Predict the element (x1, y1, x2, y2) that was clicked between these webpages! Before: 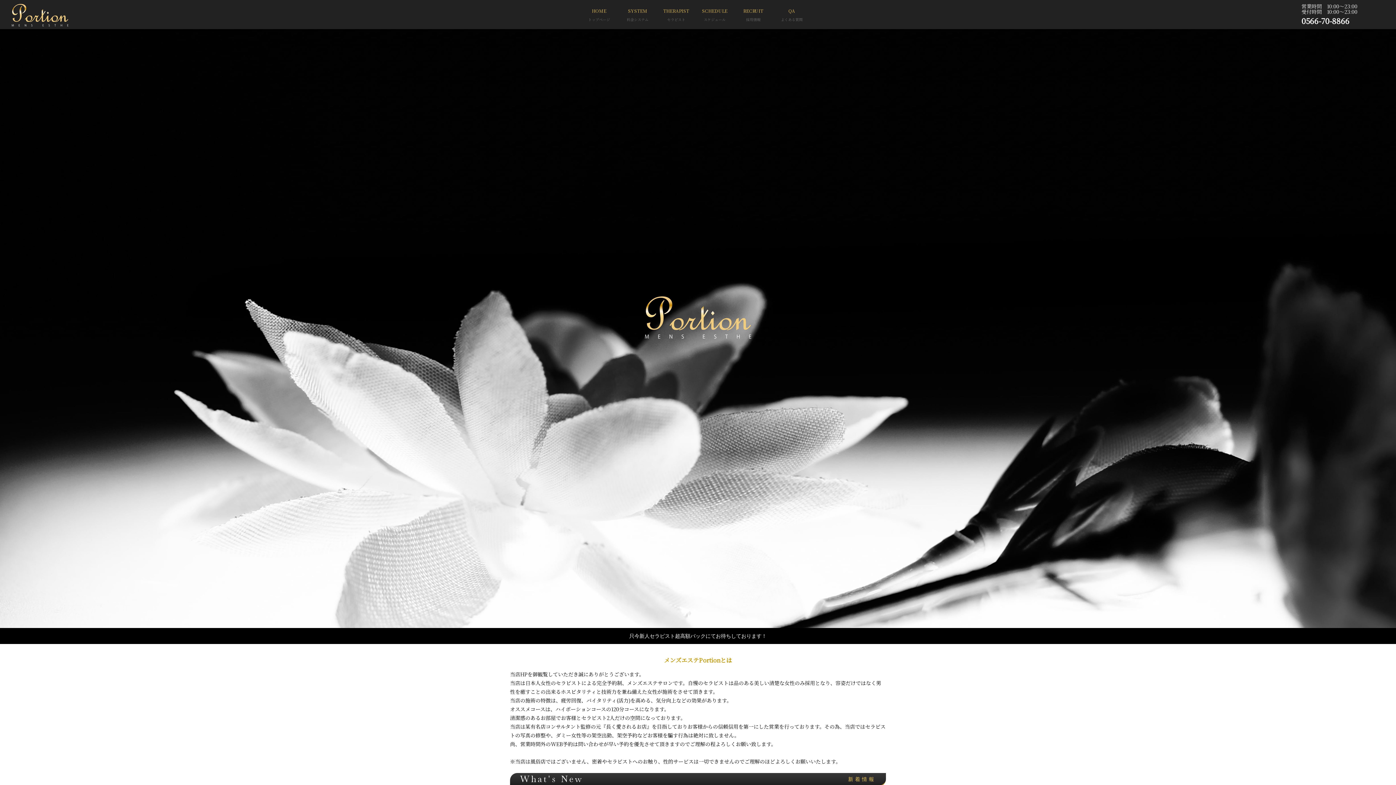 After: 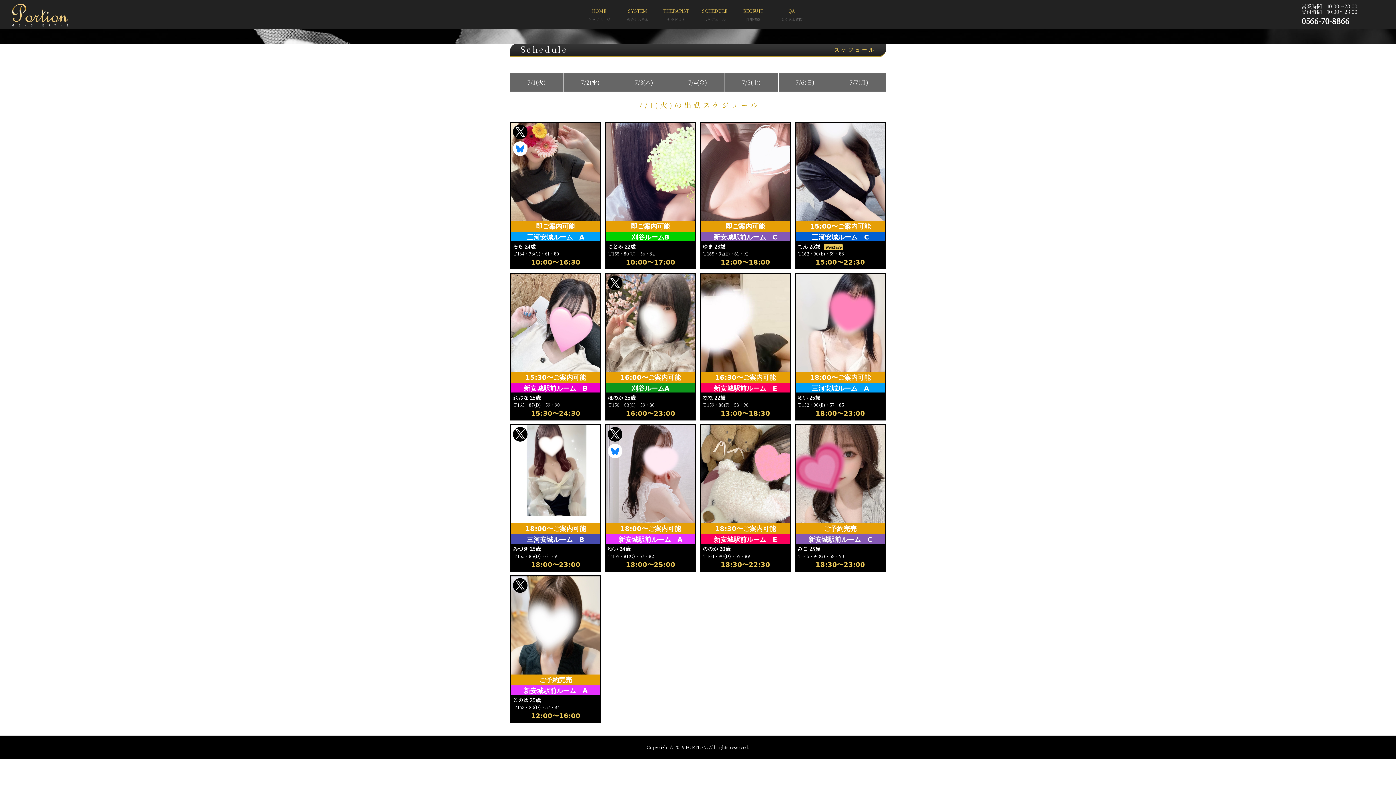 Action: label: SCHEDULE
スケジュール bbox: (698, 7, 731, 24)